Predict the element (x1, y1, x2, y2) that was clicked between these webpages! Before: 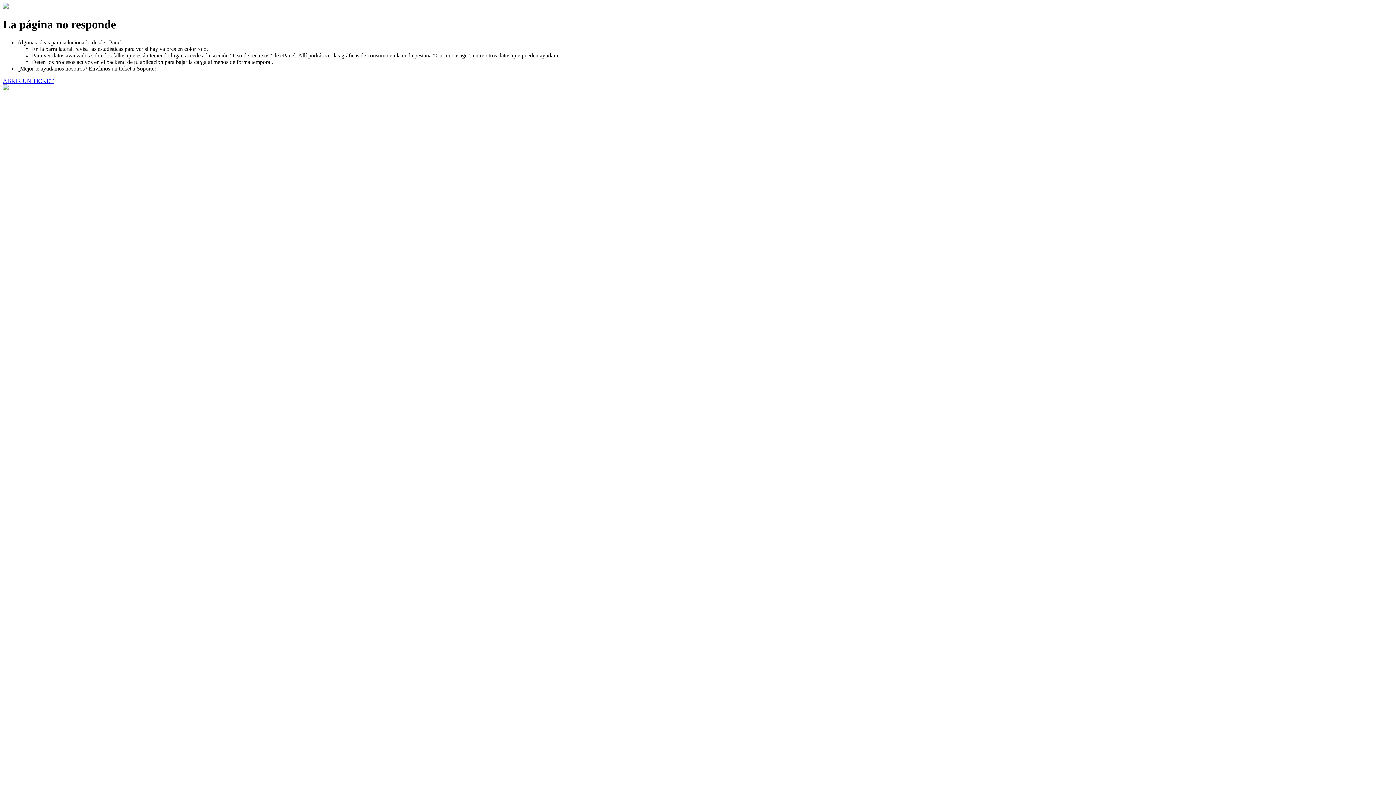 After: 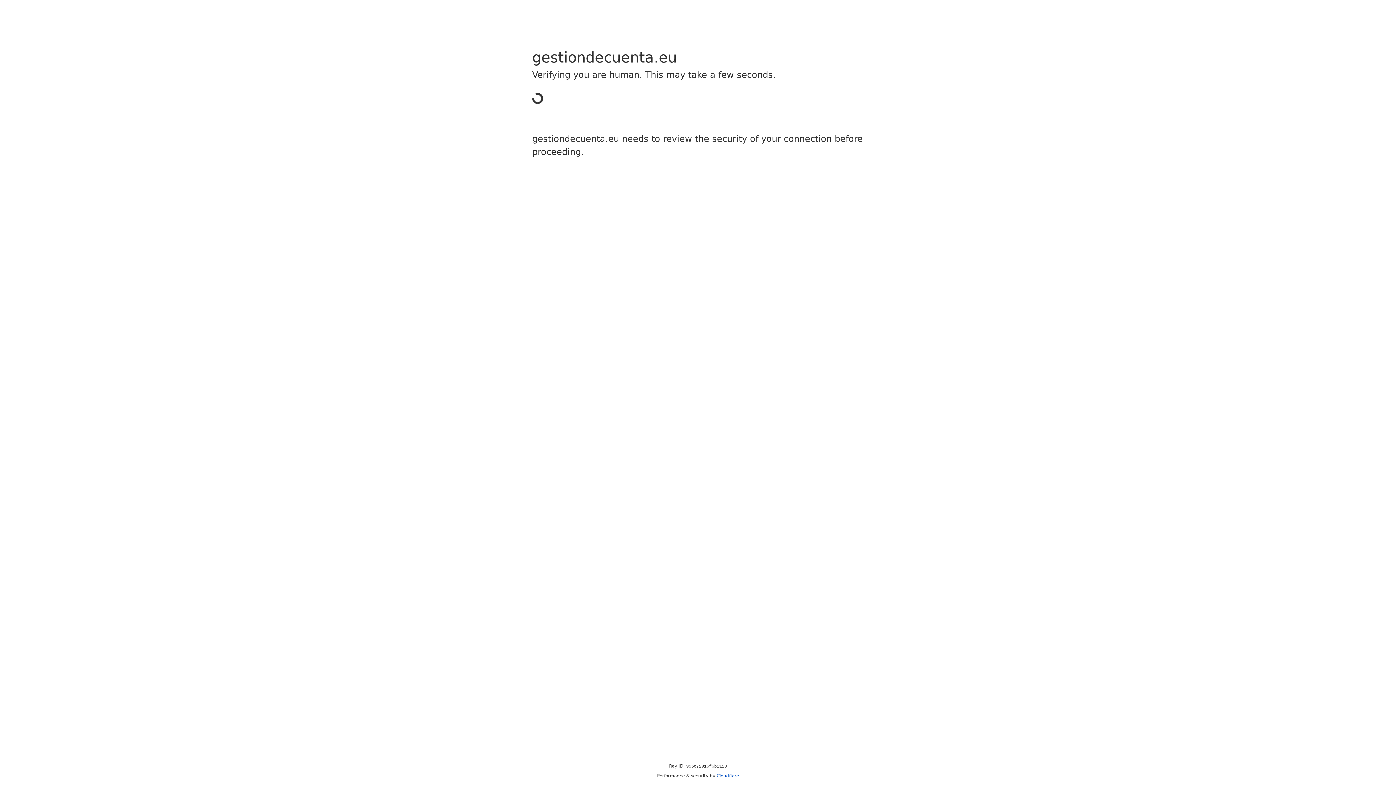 Action: label: ABRIR UN TICKET bbox: (2, 77, 53, 83)